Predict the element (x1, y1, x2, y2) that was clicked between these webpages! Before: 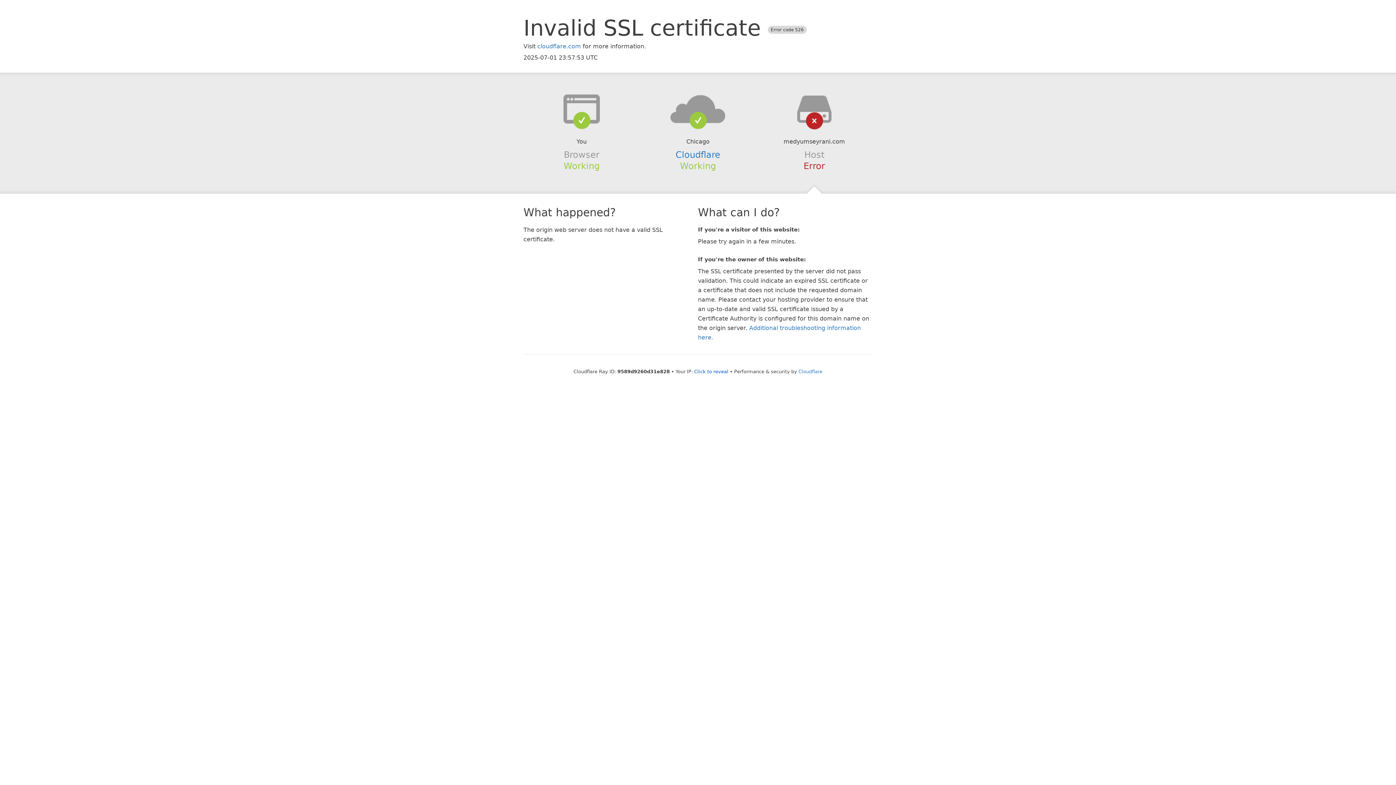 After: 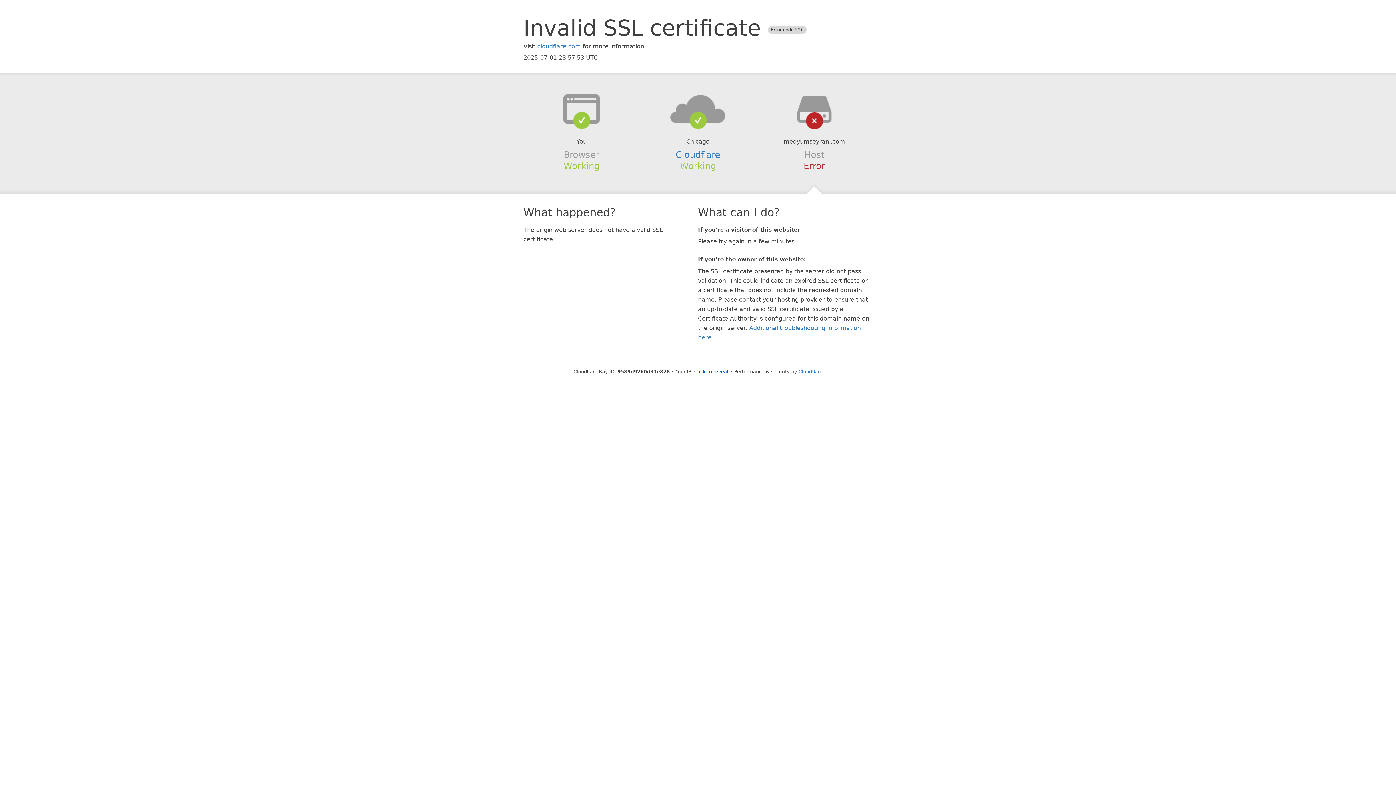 Action: bbox: (639, 94, 756, 123)